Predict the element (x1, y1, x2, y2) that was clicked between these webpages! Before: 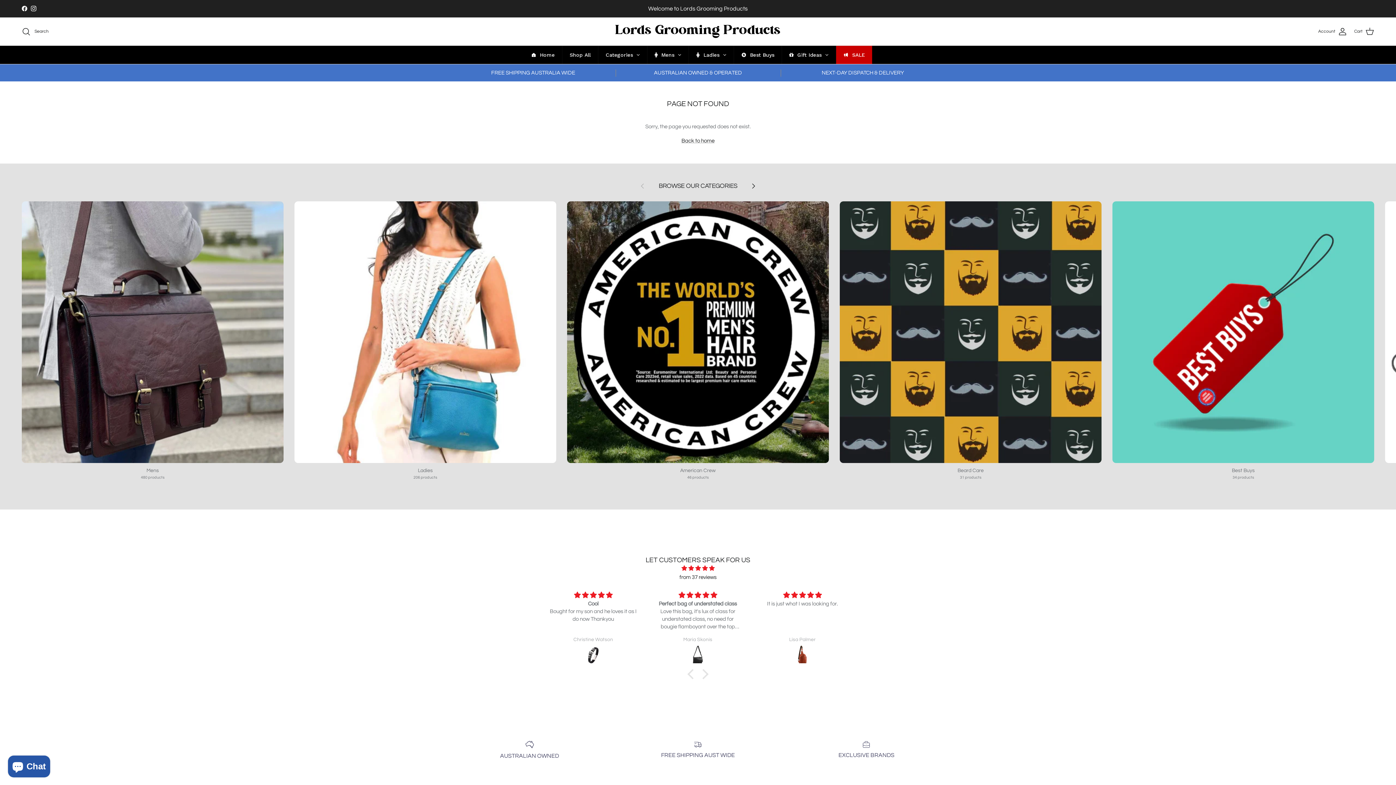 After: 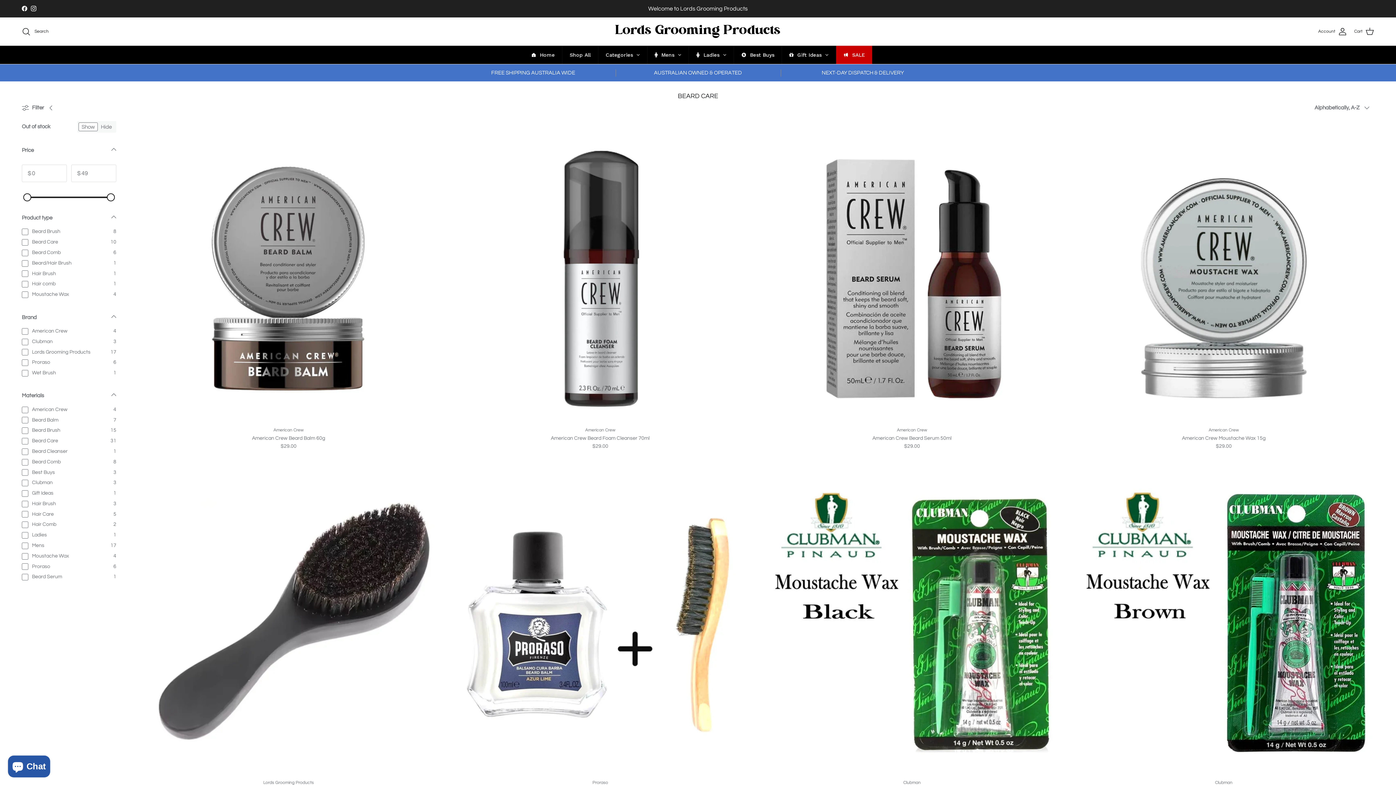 Action: label: Beard Care
31 products bbox: (840, 201, 1101, 480)